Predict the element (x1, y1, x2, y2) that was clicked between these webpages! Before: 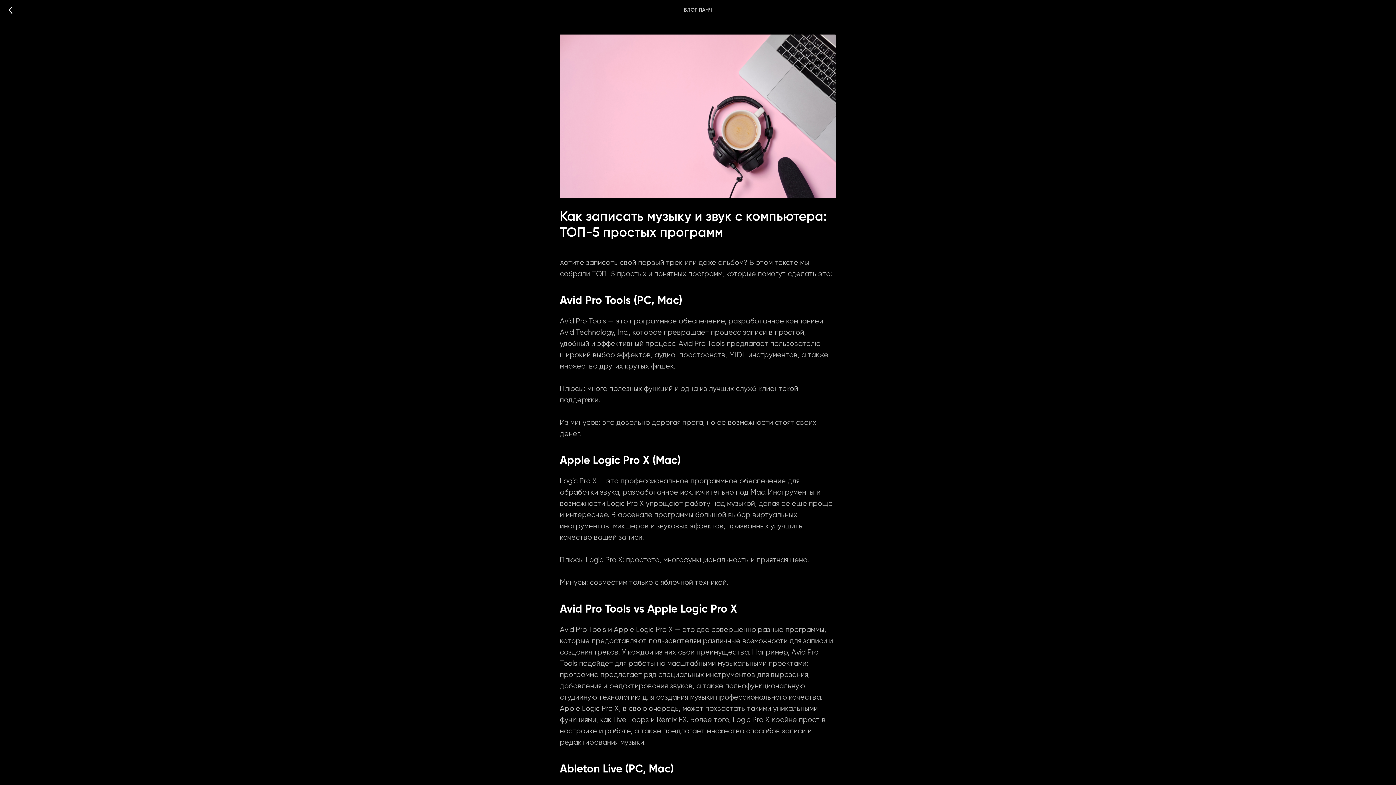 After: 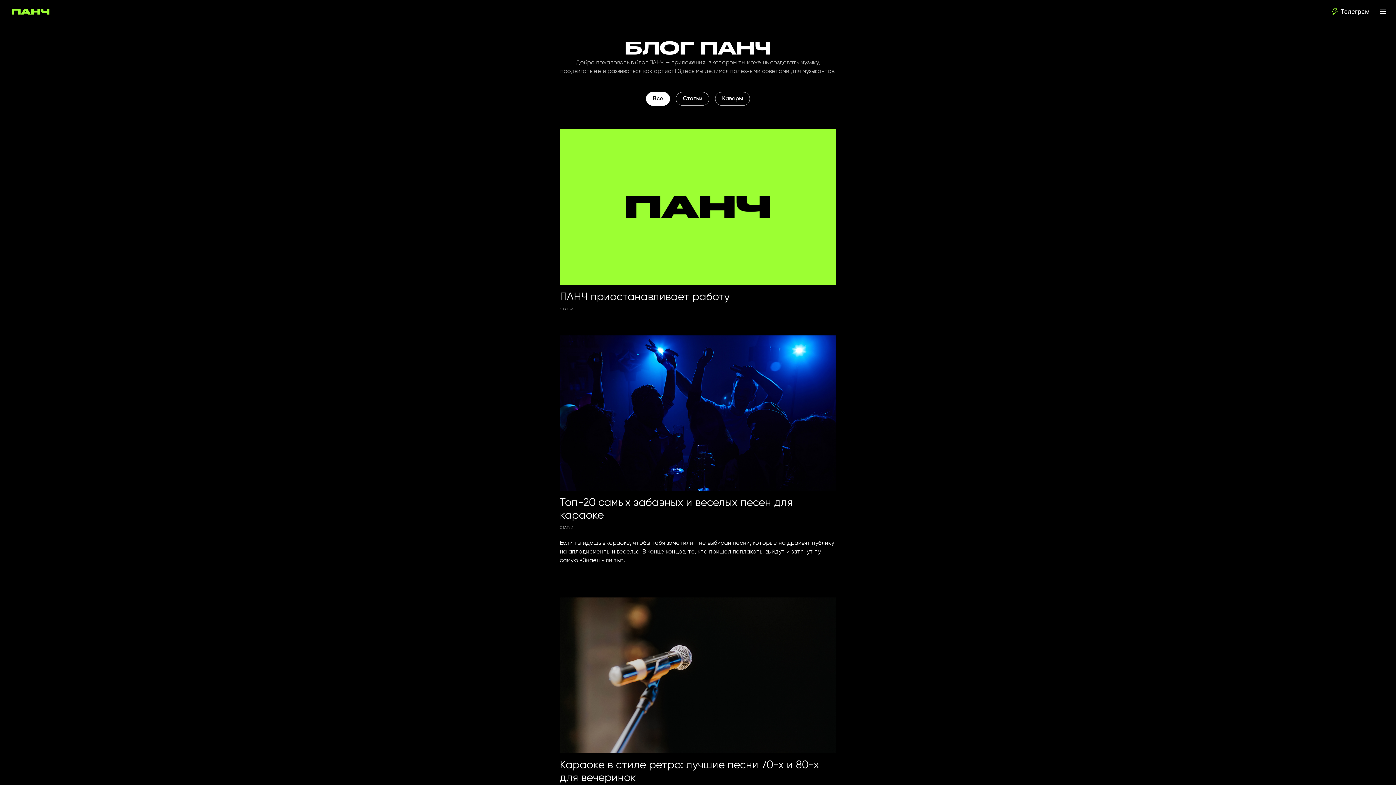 Action: bbox: (0, 0, 36, 20)